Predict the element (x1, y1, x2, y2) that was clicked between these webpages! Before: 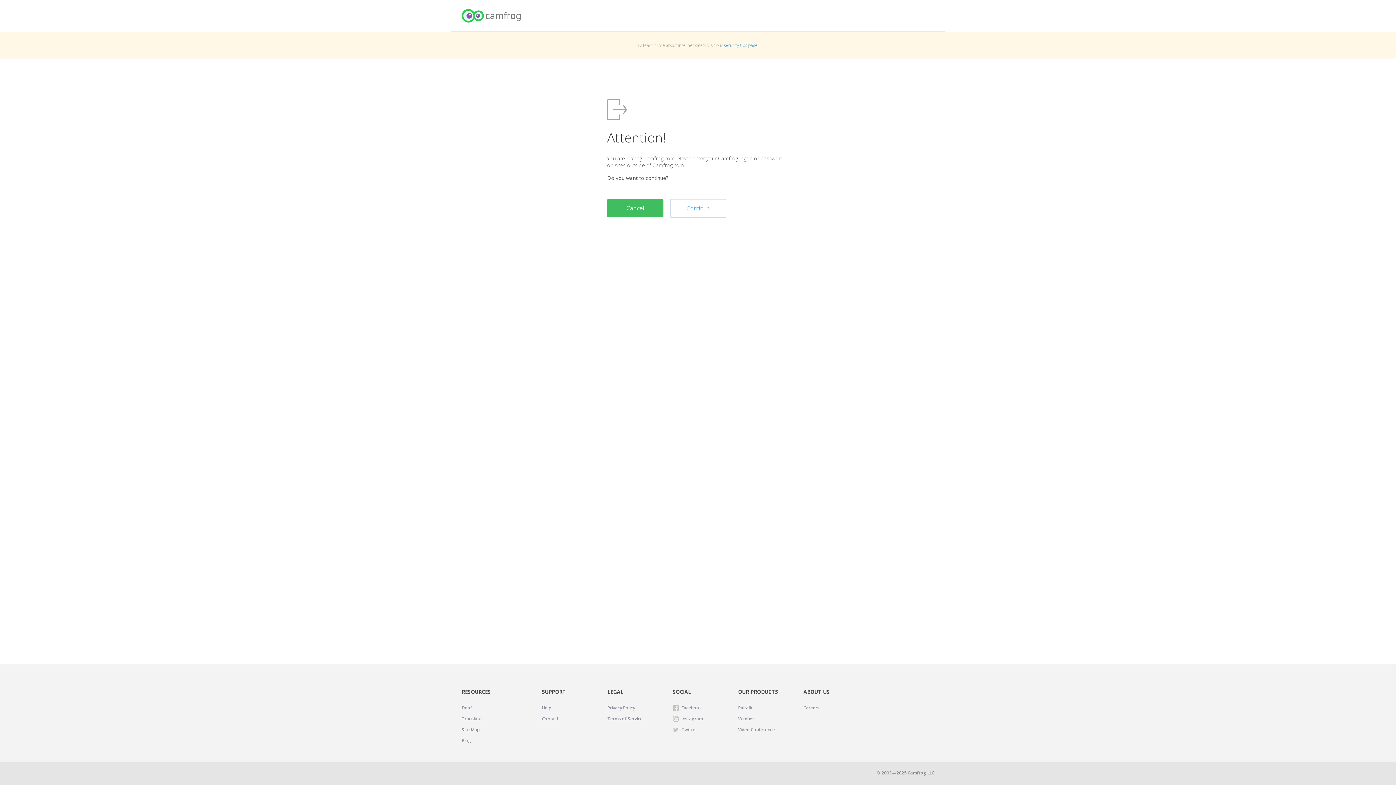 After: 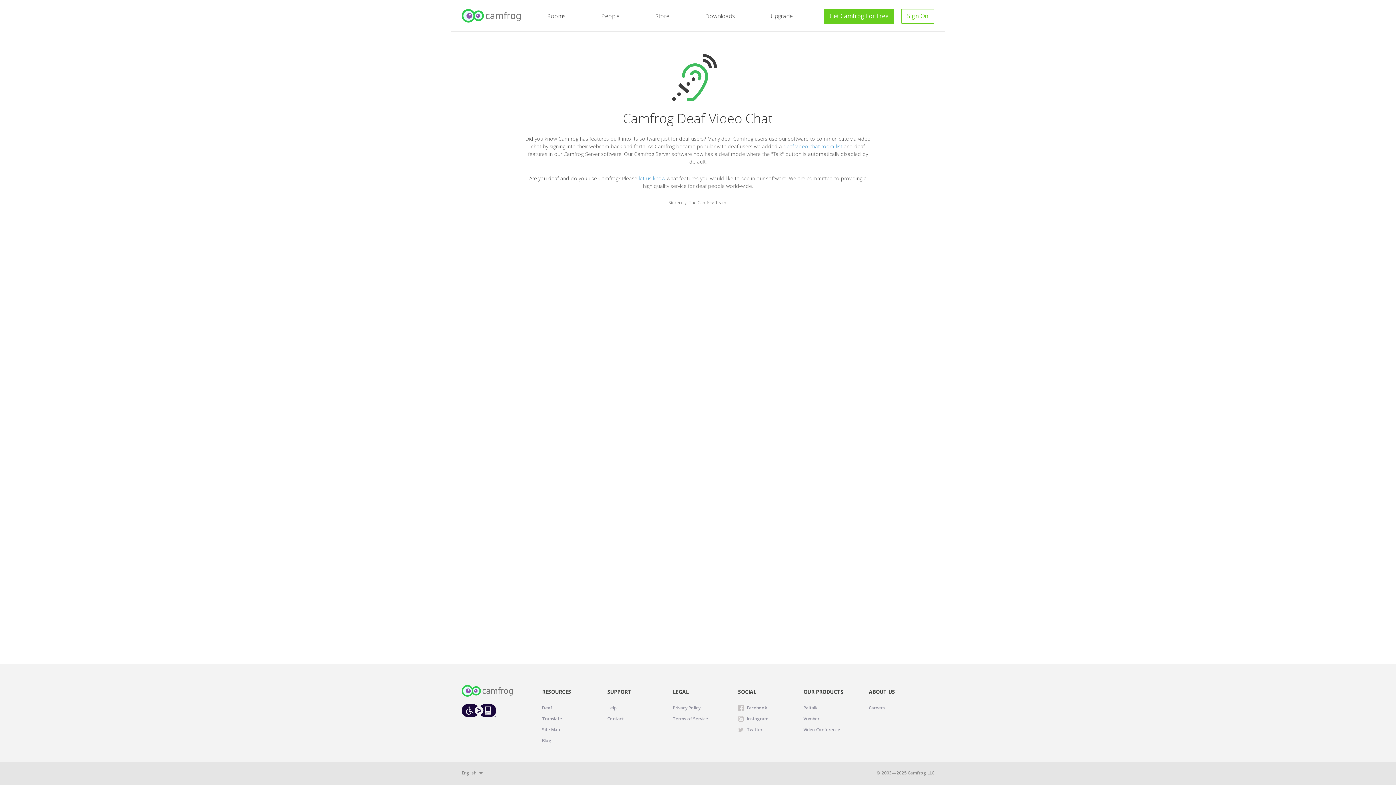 Action: label: Deaf bbox: (461, 704, 472, 712)